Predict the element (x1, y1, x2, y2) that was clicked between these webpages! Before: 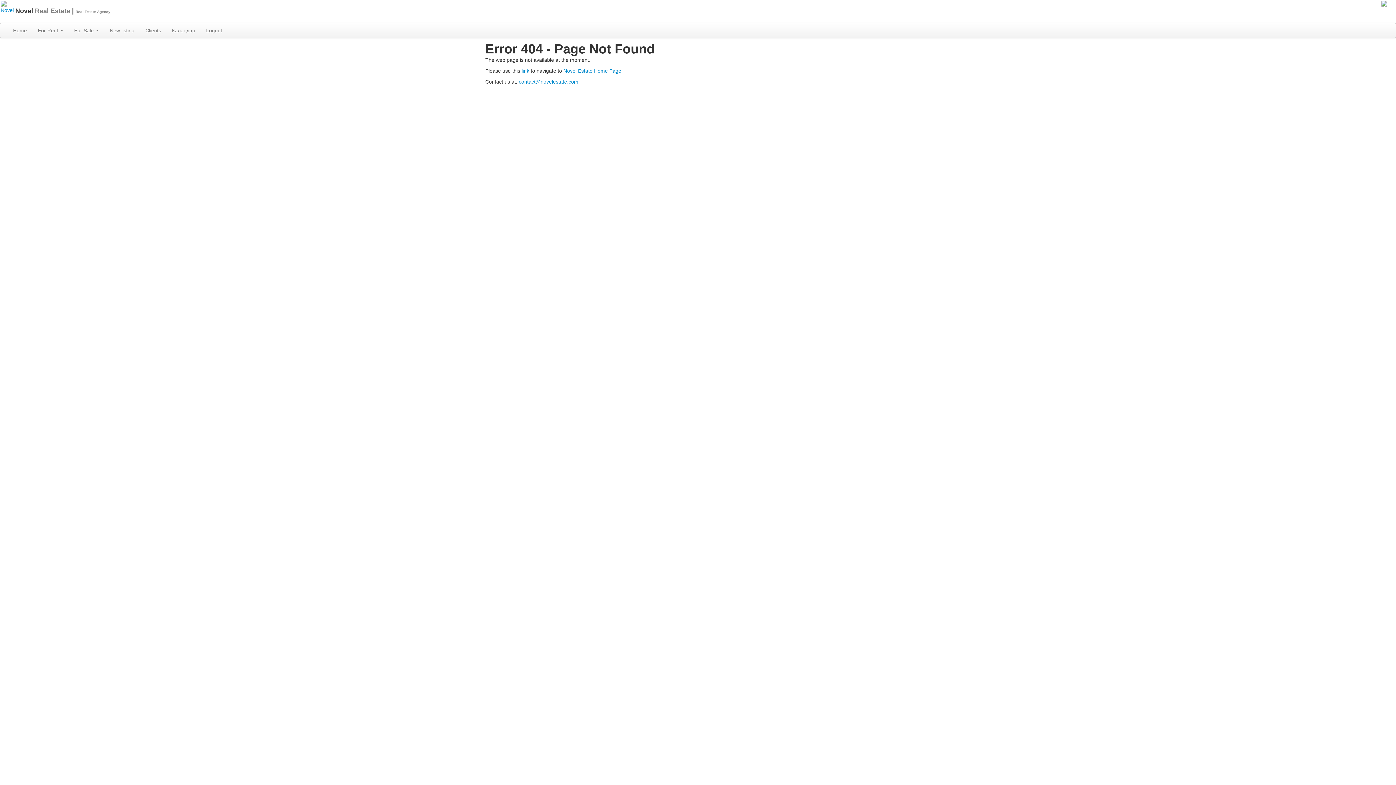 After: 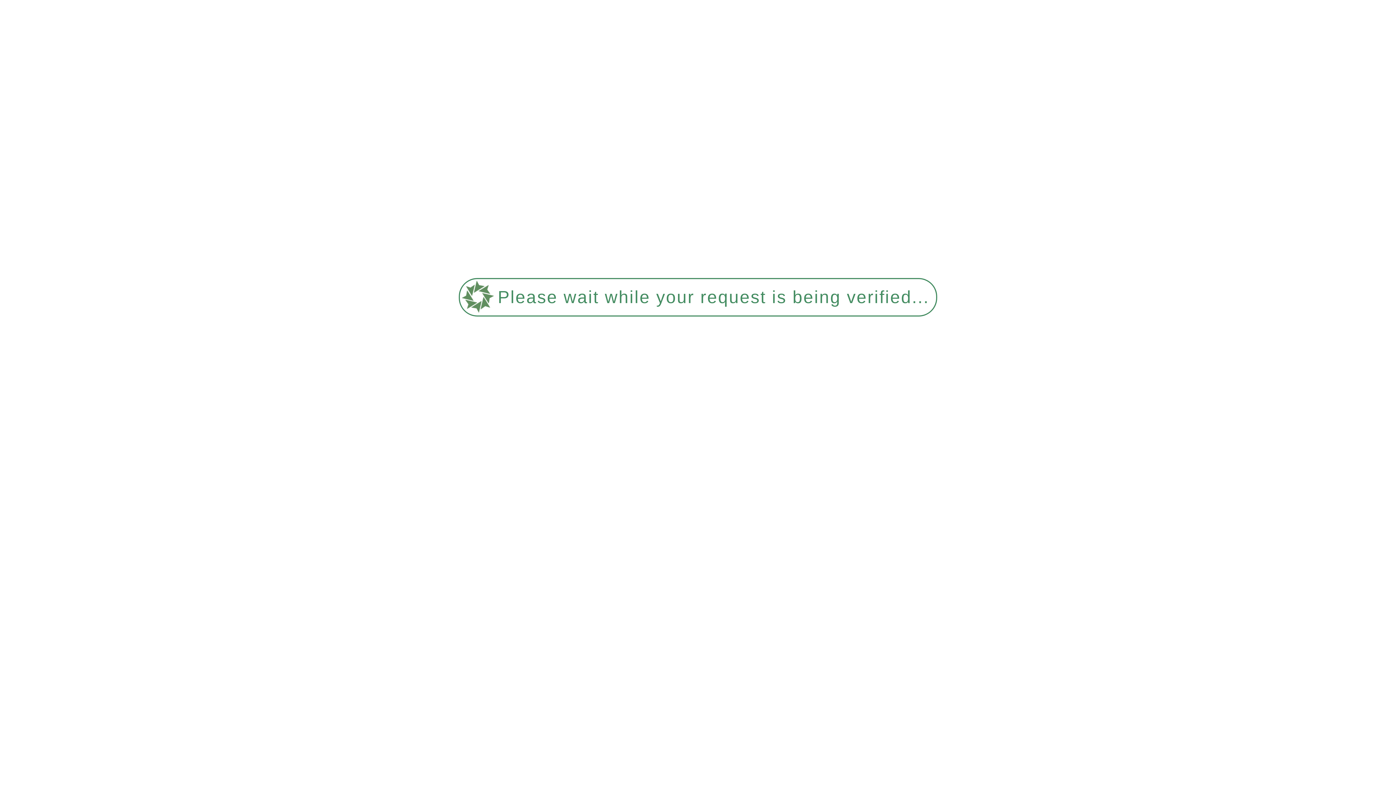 Action: label: Clients bbox: (140, 23, 166, 37)